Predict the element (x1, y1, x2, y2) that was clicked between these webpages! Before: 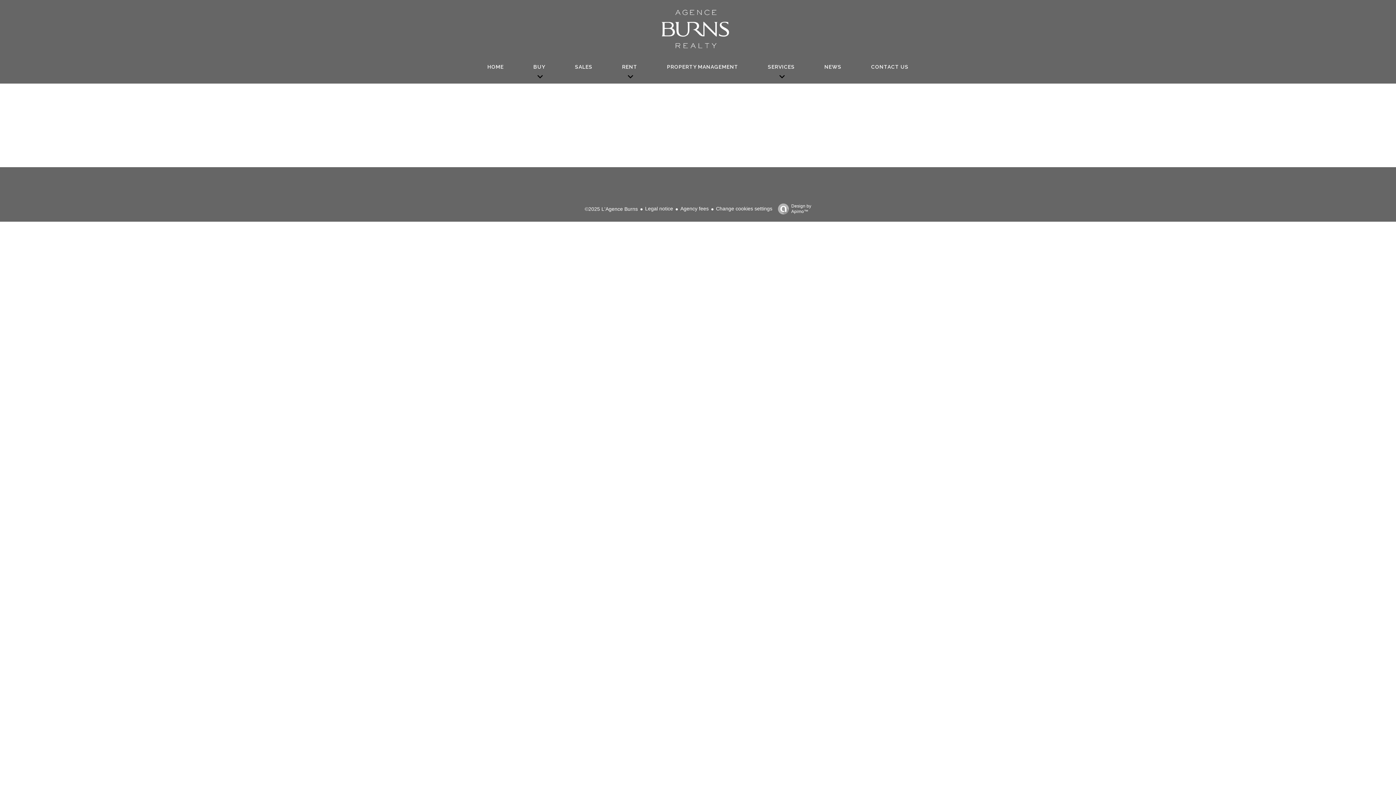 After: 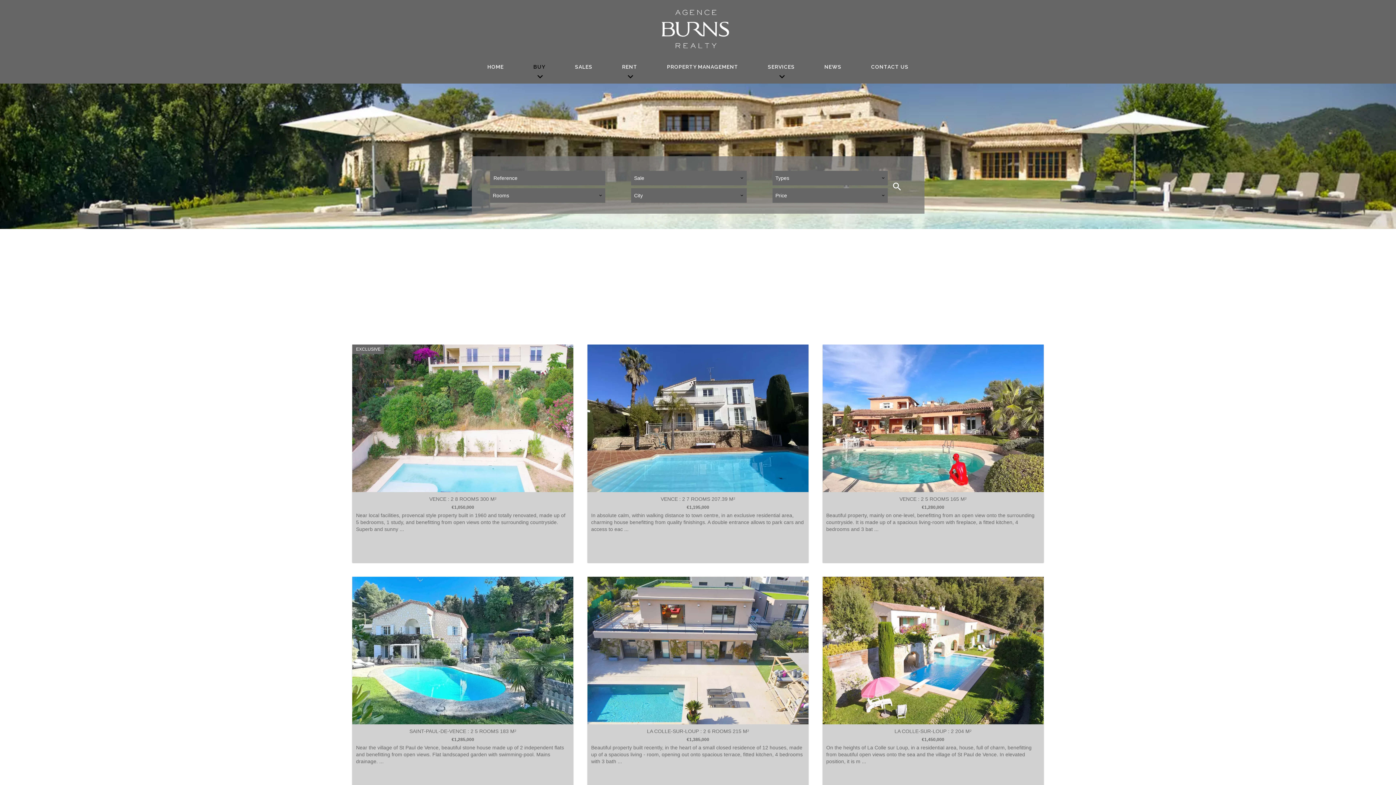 Action: label: BUY bbox: (532, 62, 546, 70)